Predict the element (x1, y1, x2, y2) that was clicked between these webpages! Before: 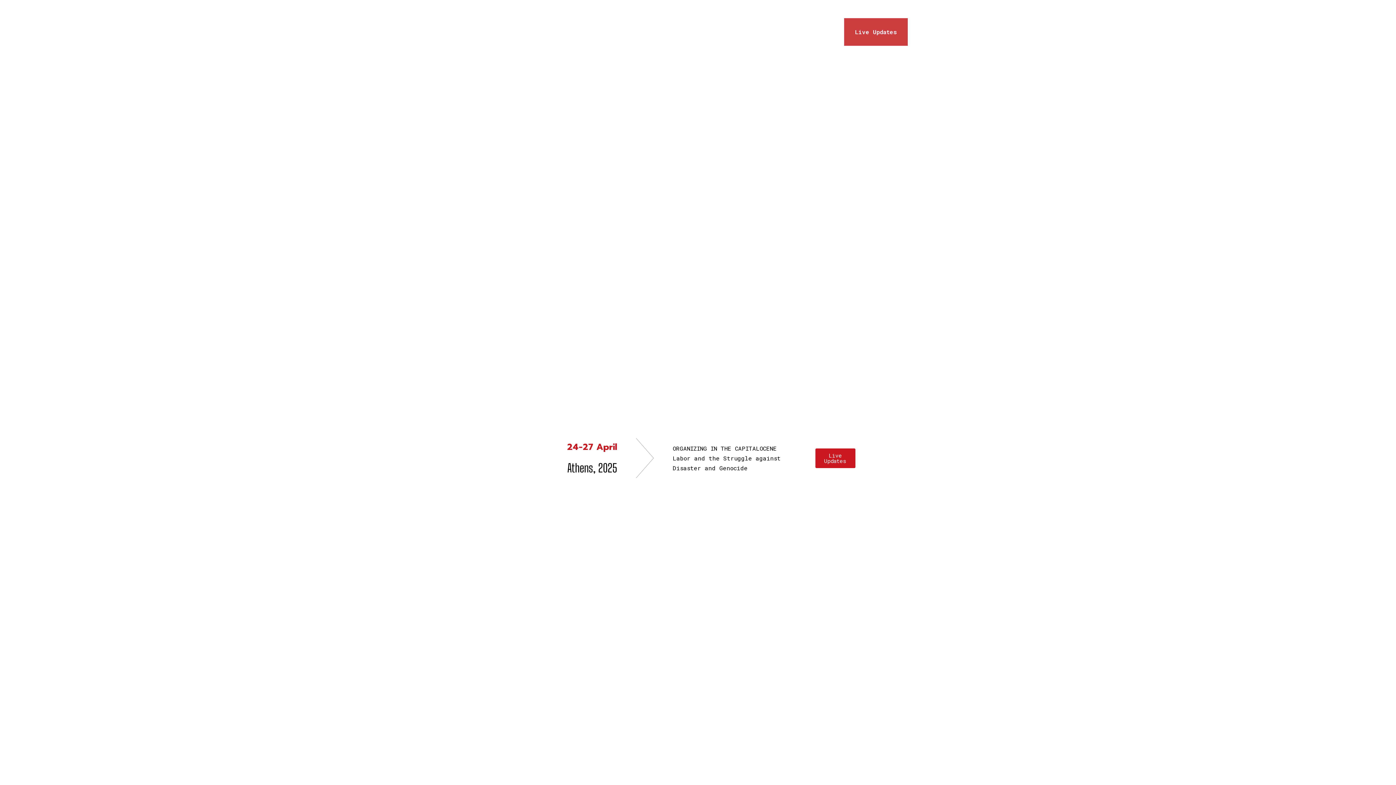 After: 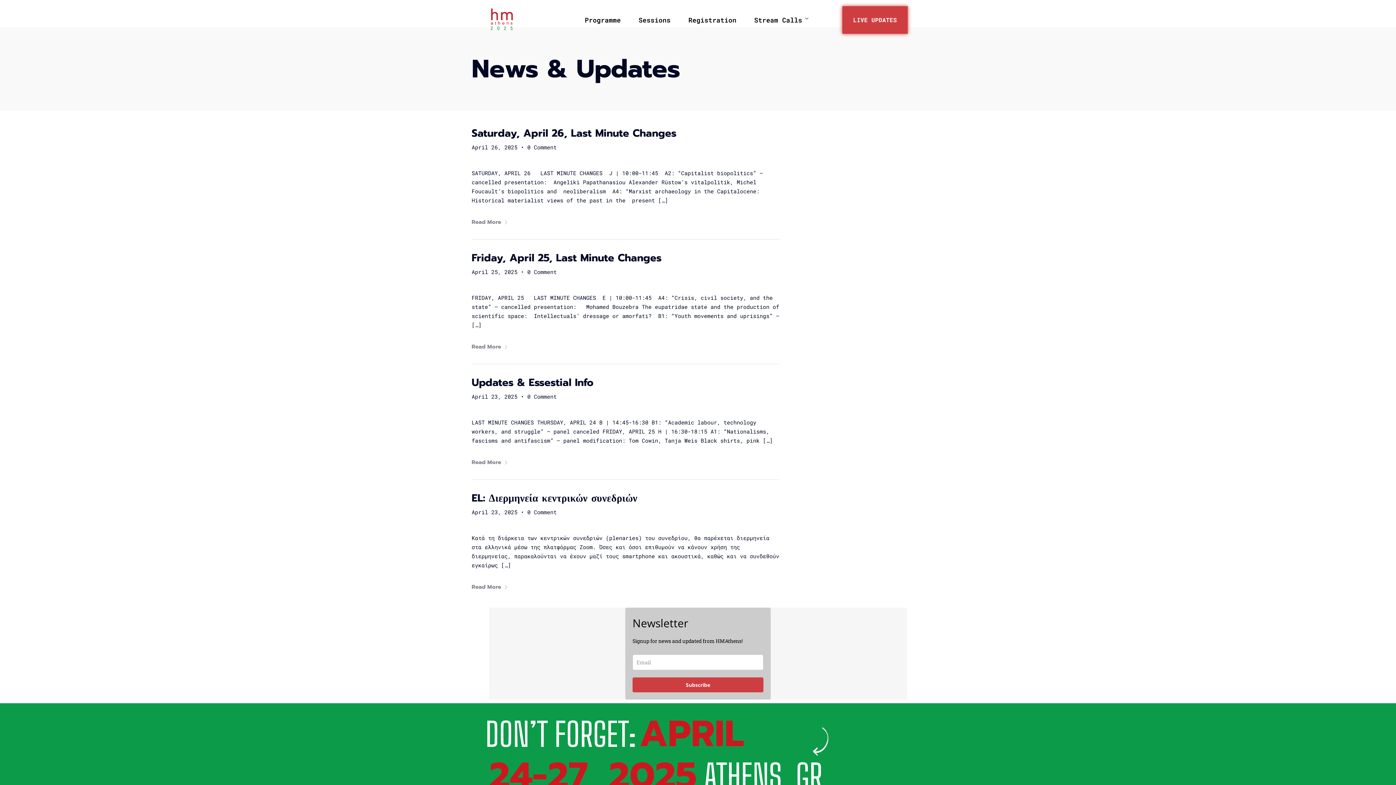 Action: bbox: (815, 448, 855, 468) label: Live Updates